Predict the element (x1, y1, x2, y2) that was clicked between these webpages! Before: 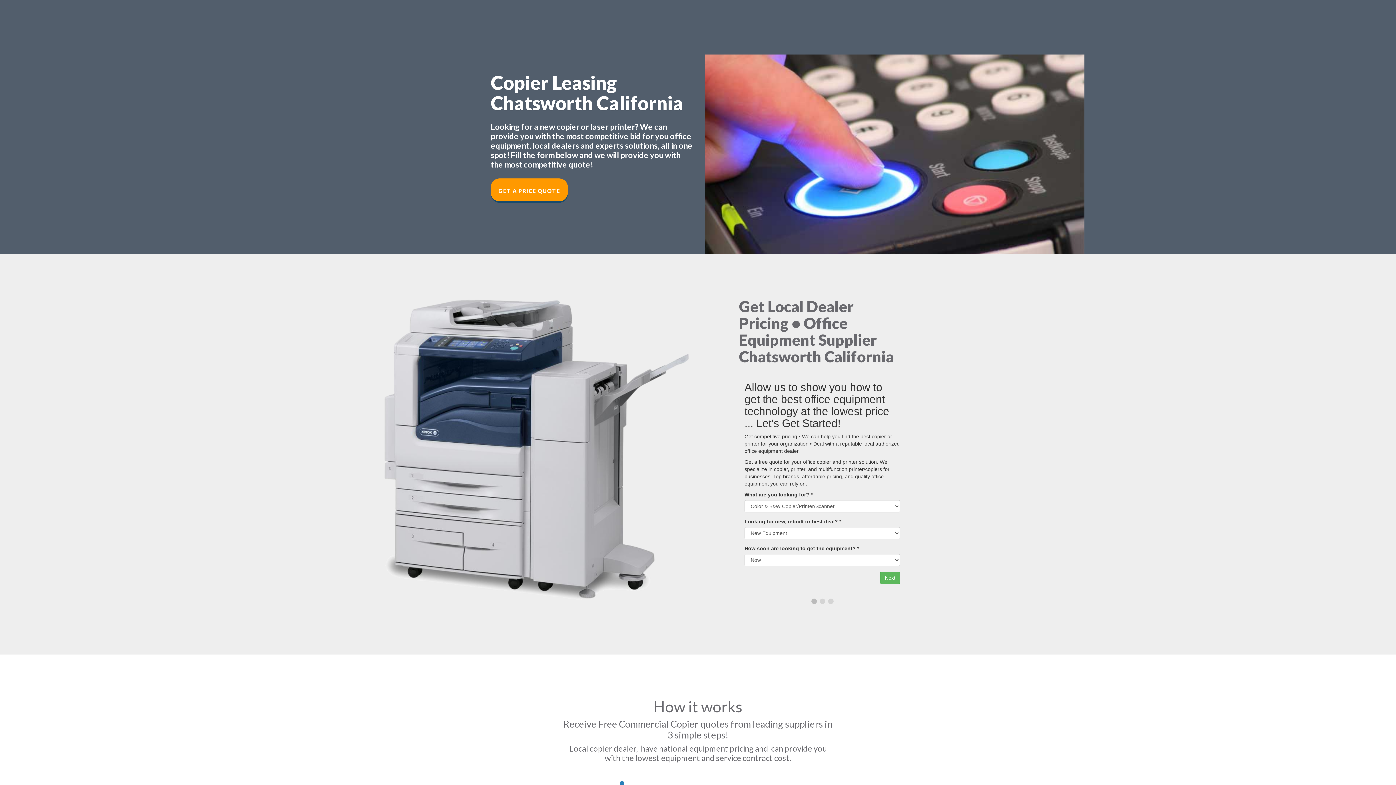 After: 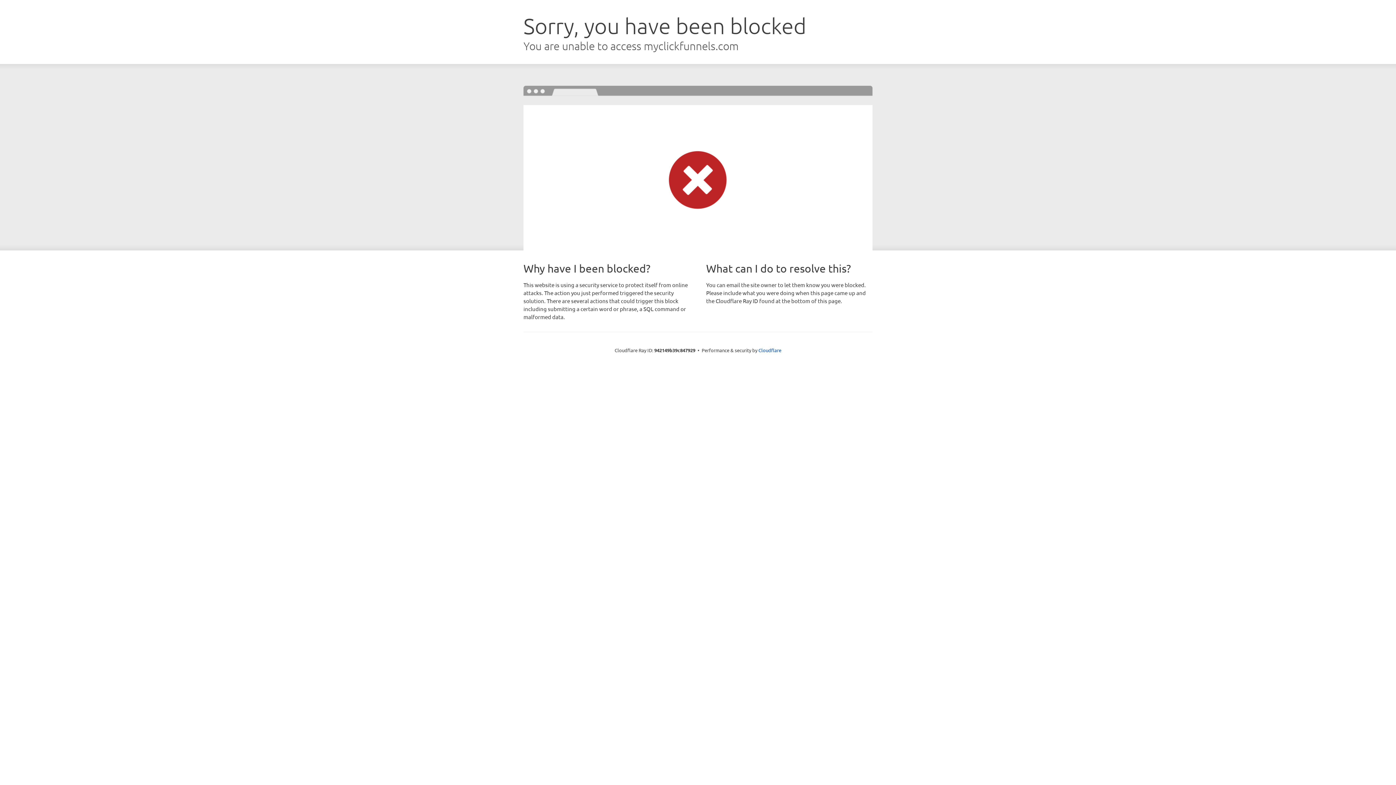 Action: bbox: (490, 178, 568, 201) label: GET A PRICE QUOTE